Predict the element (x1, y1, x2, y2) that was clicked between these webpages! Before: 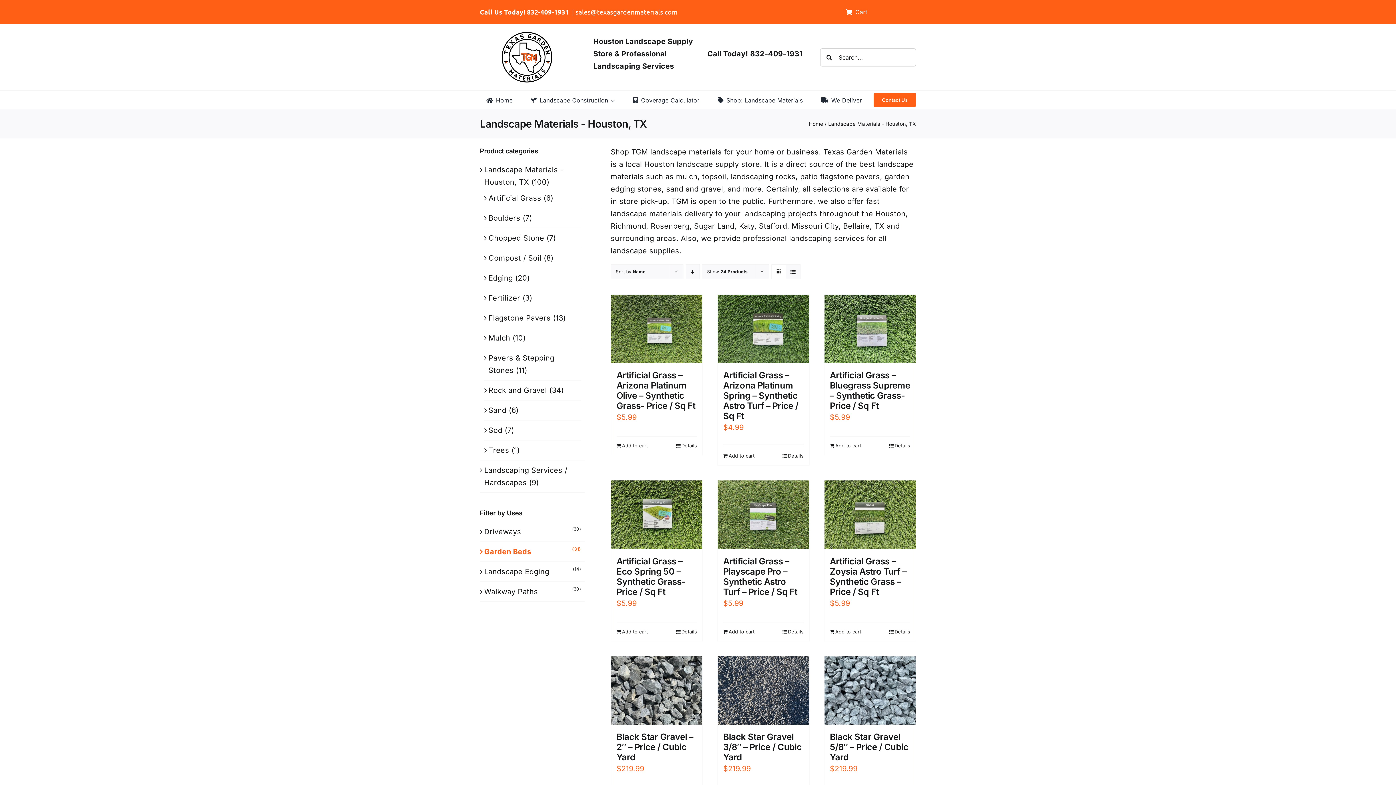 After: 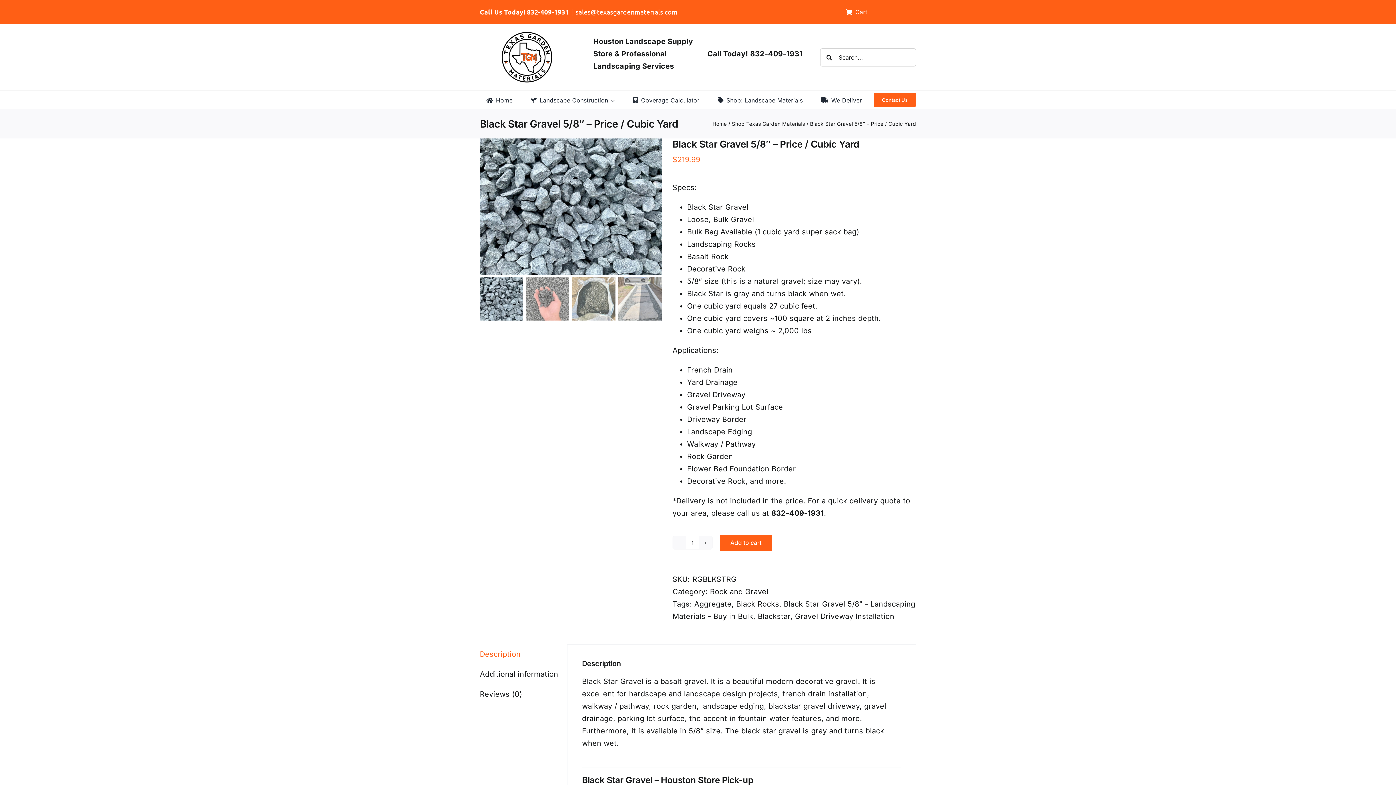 Action: bbox: (824, 656, 915, 725) label: Black Star Gravel 5/8″ – Price / Cubic Yard